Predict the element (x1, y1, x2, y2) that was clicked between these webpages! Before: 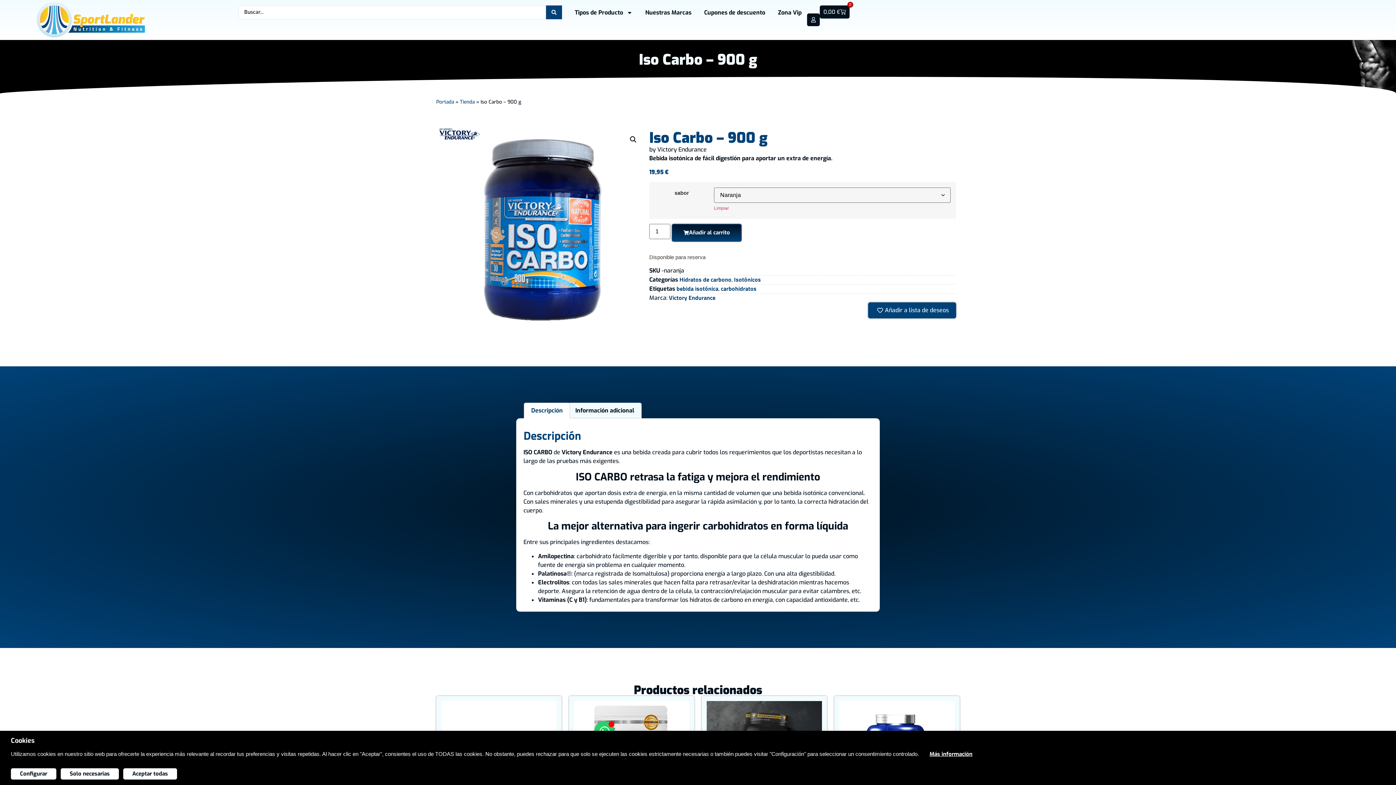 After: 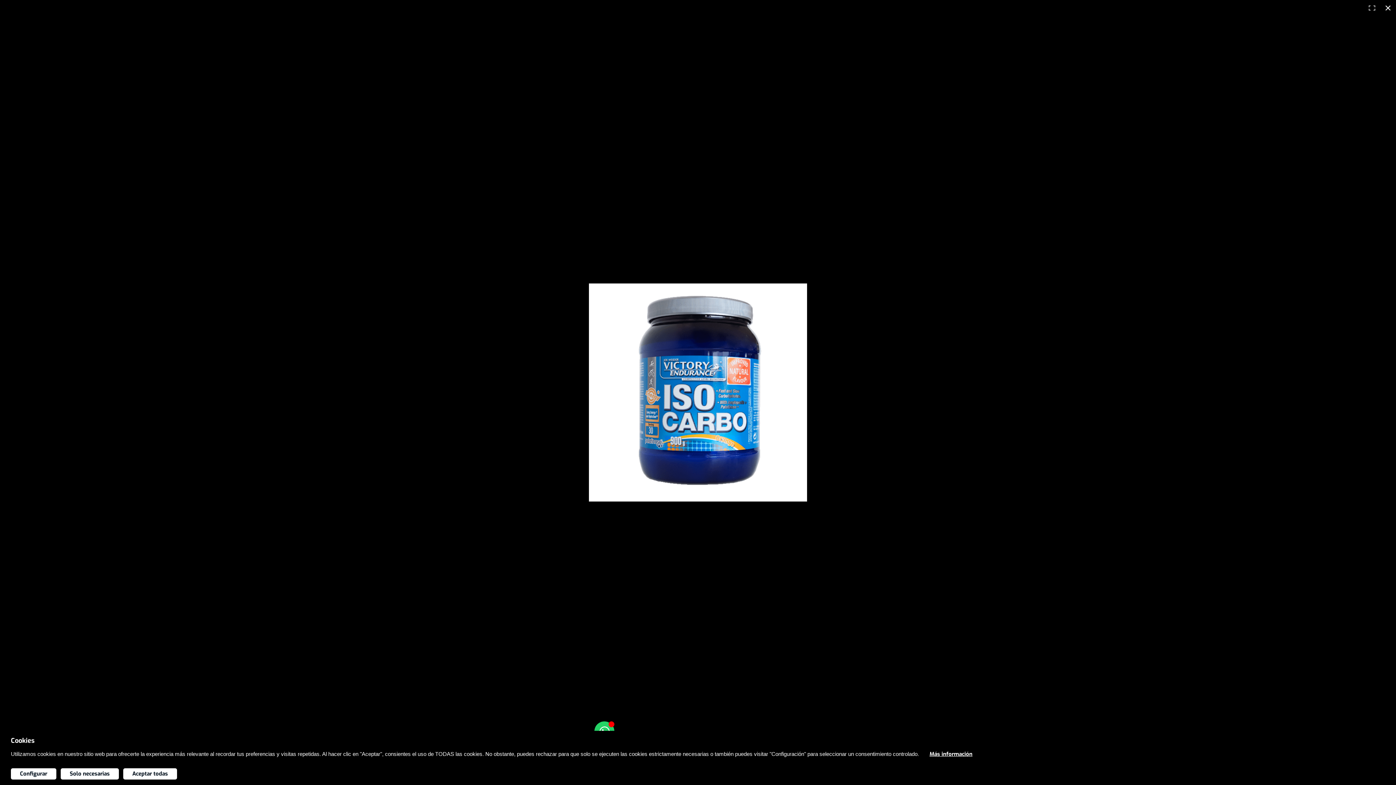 Action: label: Ver galería de imágenes a pantalla completa bbox: (626, 133, 640, 146)